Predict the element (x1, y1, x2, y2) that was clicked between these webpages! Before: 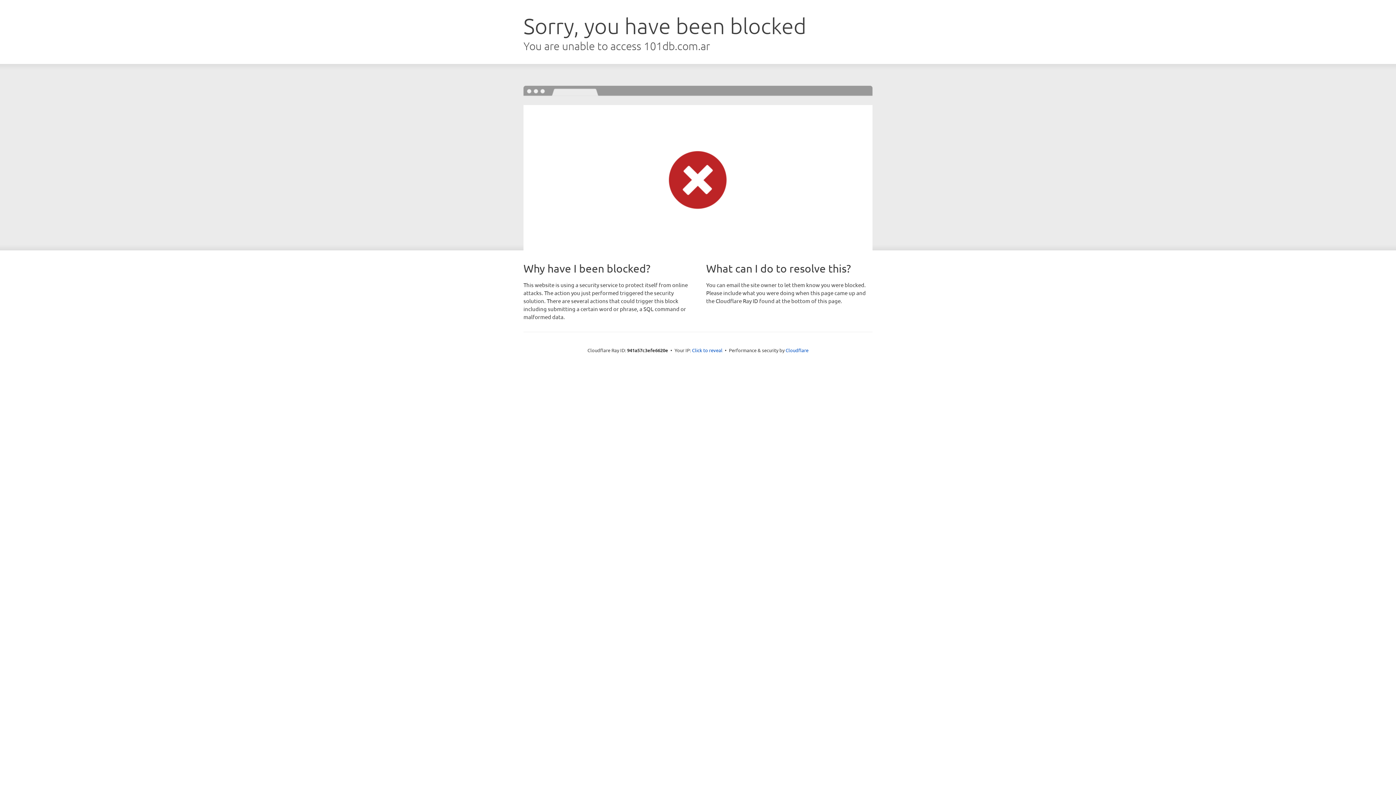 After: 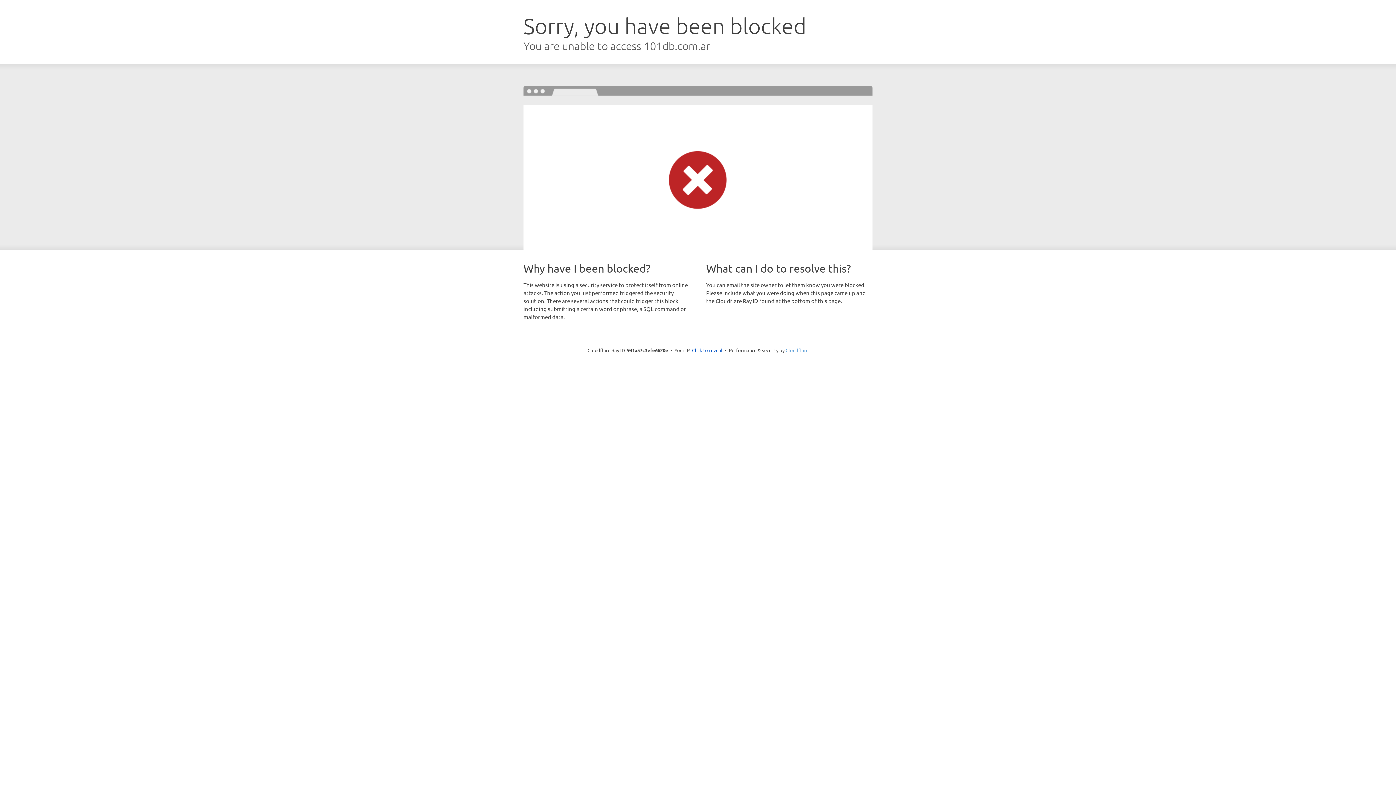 Action: bbox: (785, 347, 808, 353) label: Cloudflare